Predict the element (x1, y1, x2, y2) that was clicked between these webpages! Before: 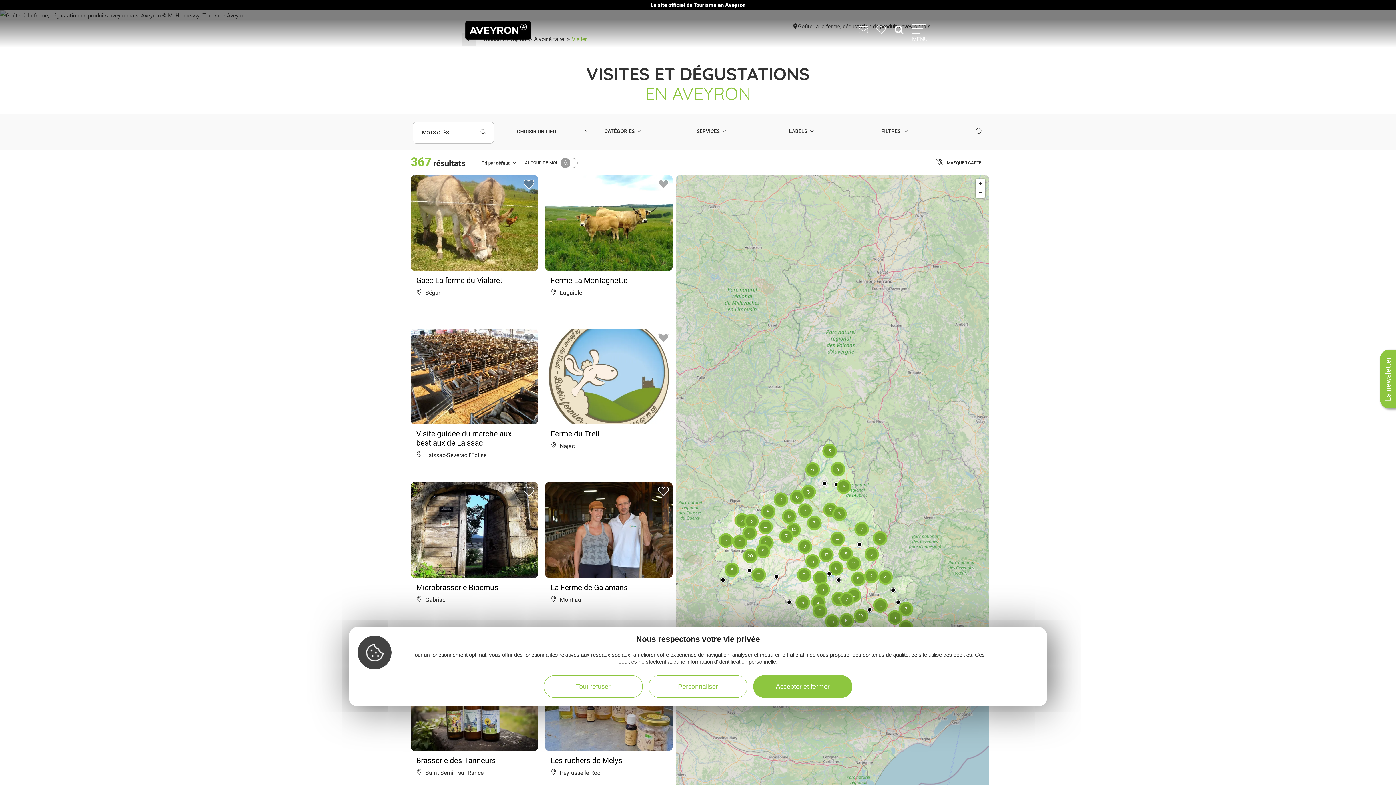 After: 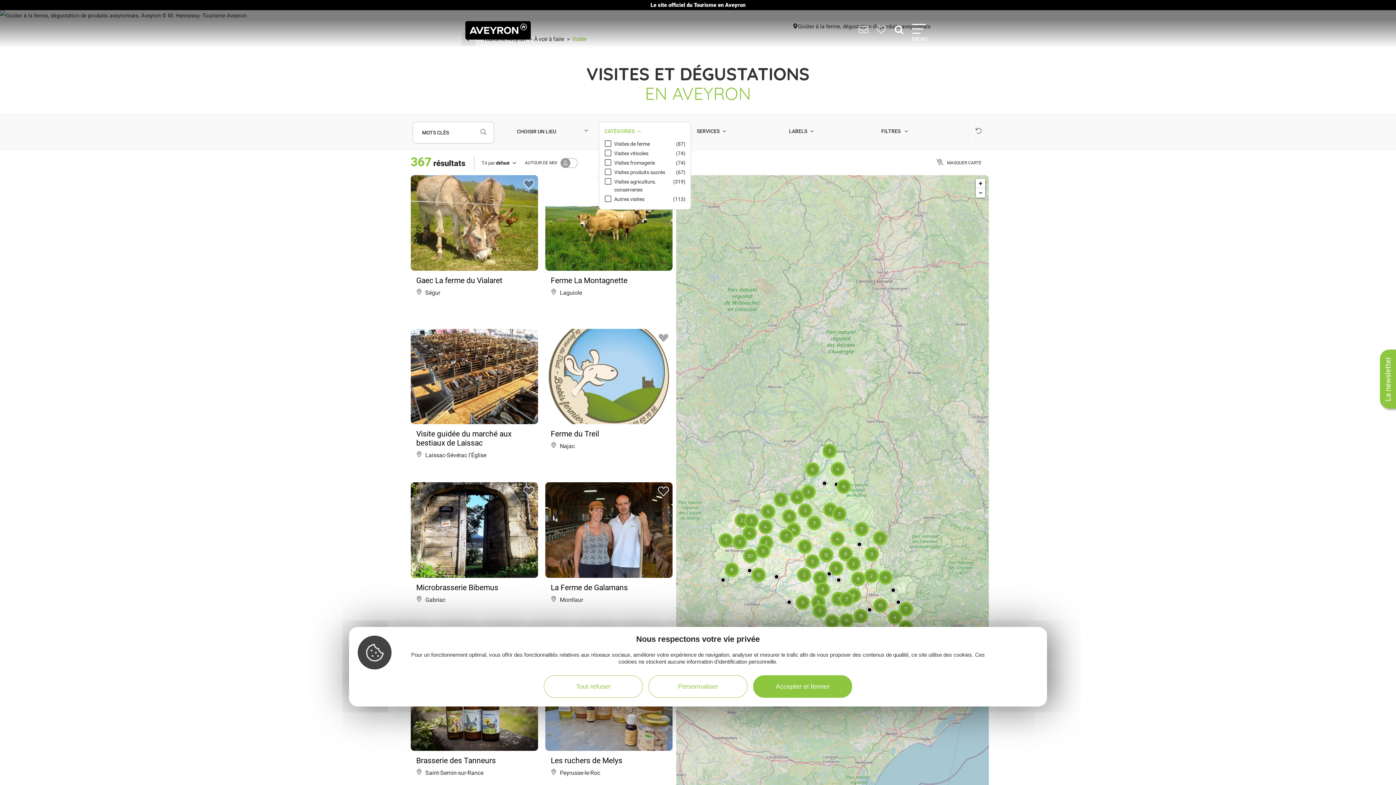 Action: label: CATÉGORIES bbox: (604, 121, 644, 139)